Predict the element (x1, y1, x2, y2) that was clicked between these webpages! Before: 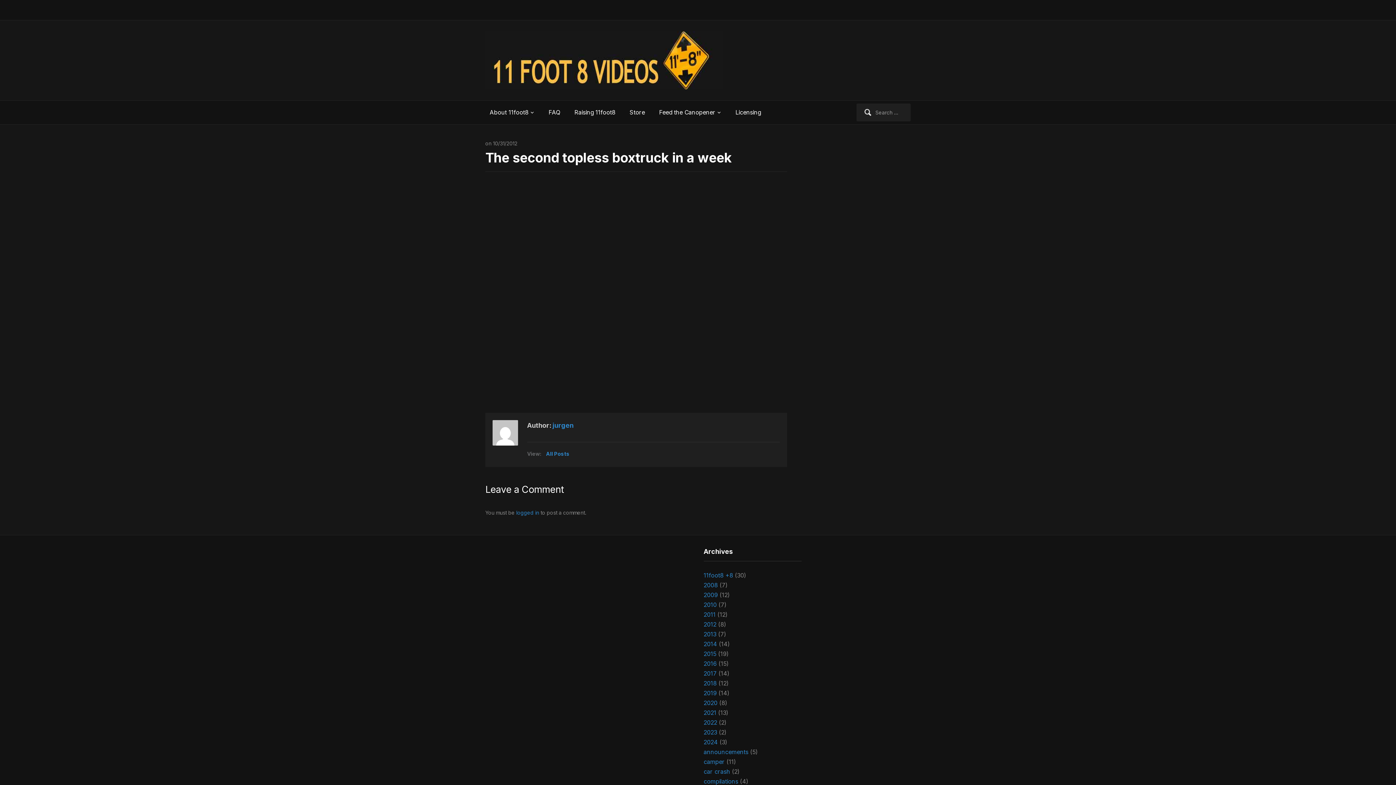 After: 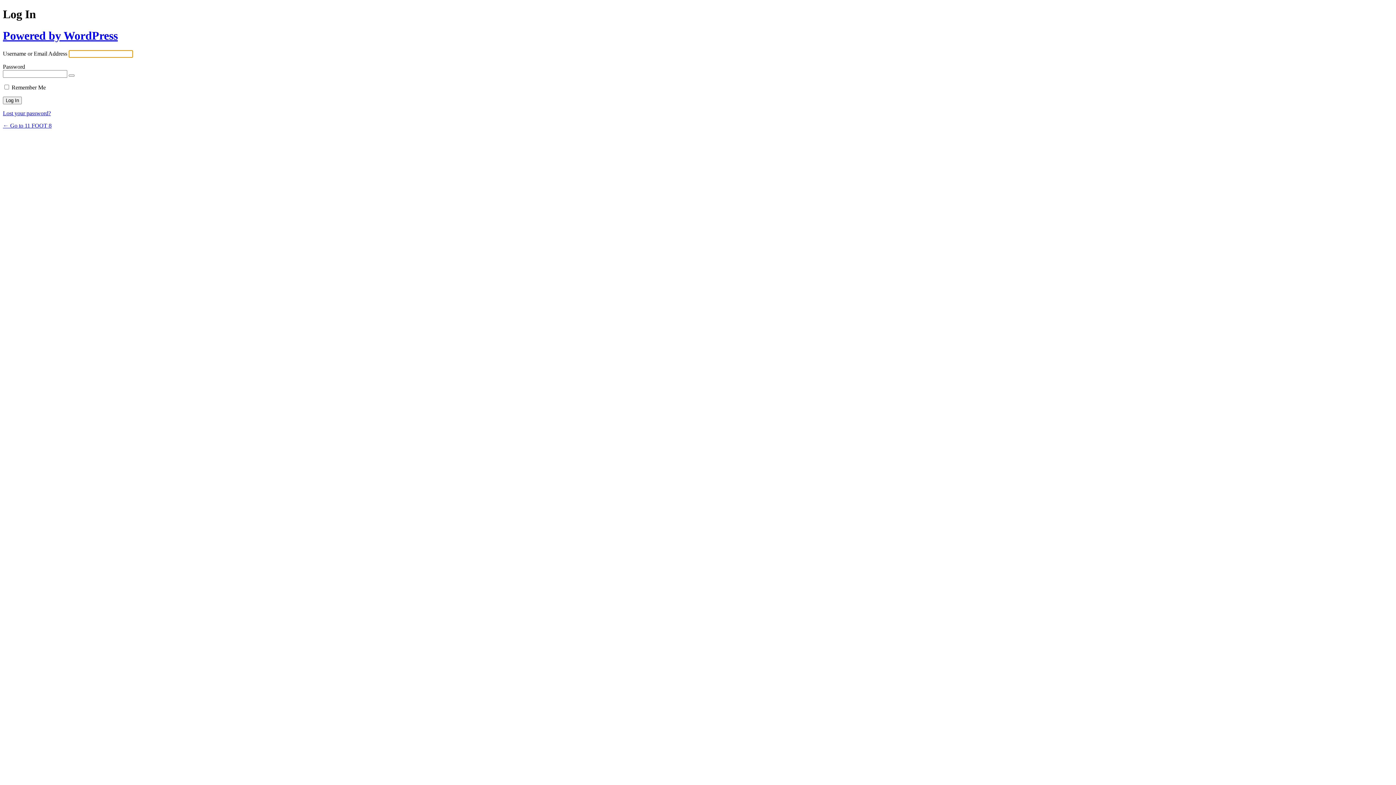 Action: label: logged in bbox: (516, 509, 539, 515)